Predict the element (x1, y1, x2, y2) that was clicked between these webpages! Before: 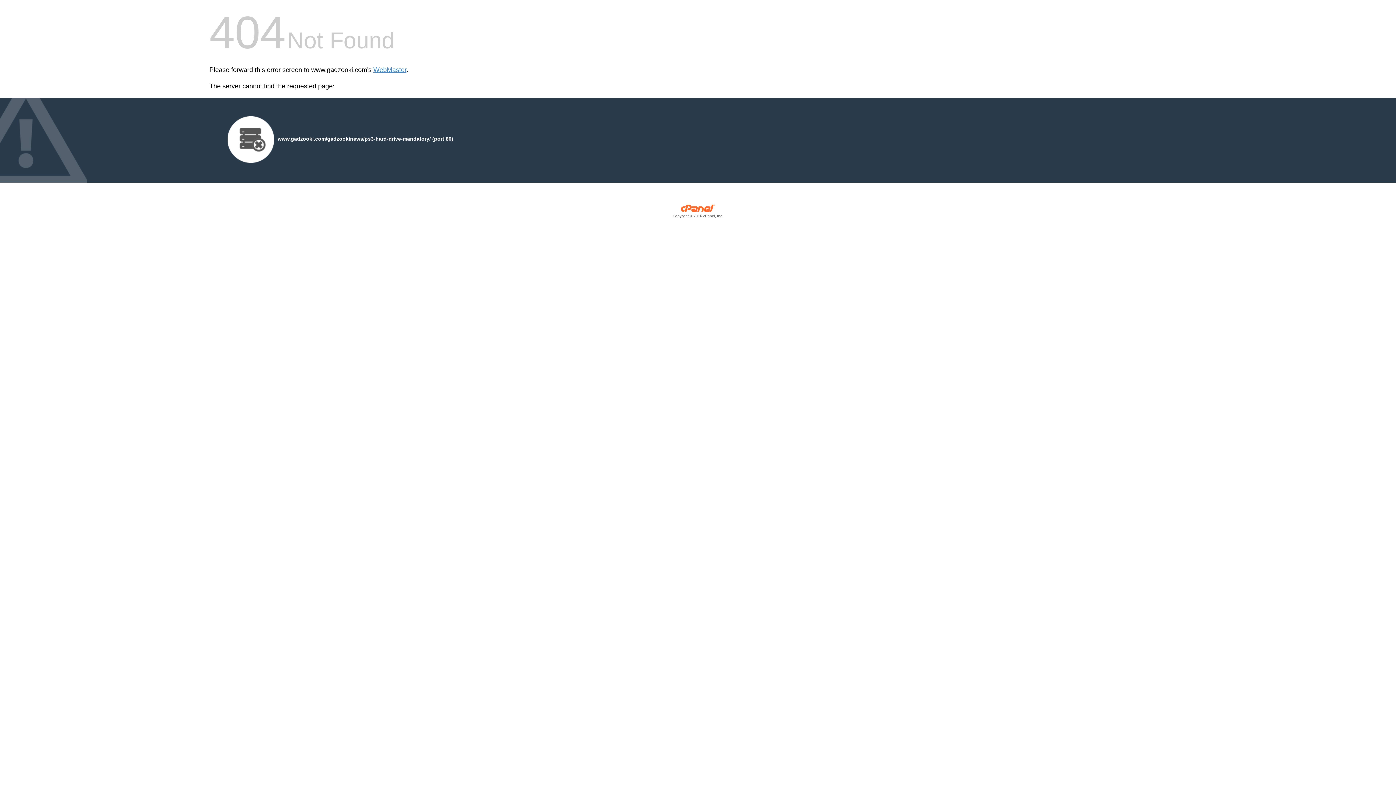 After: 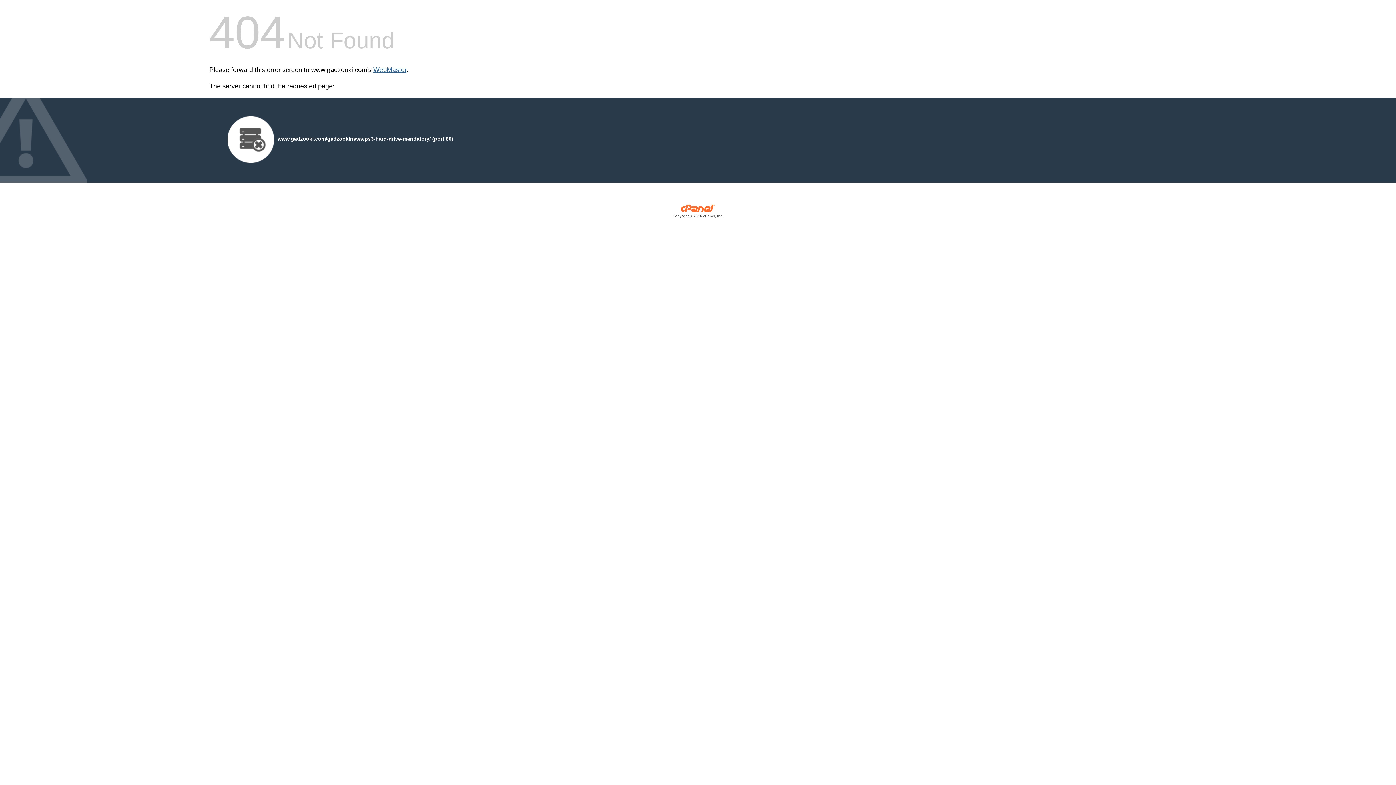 Action: label: WebMaster bbox: (373, 66, 406, 73)